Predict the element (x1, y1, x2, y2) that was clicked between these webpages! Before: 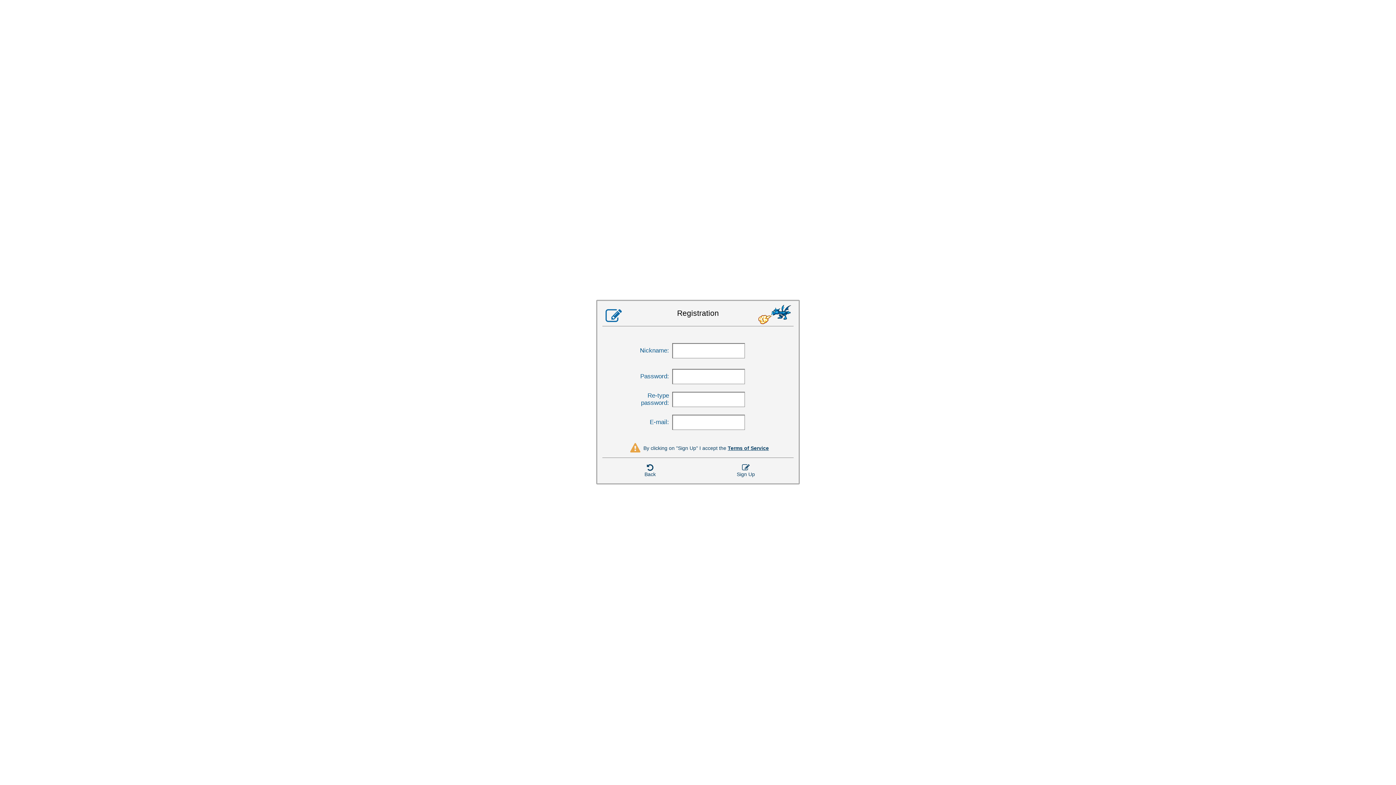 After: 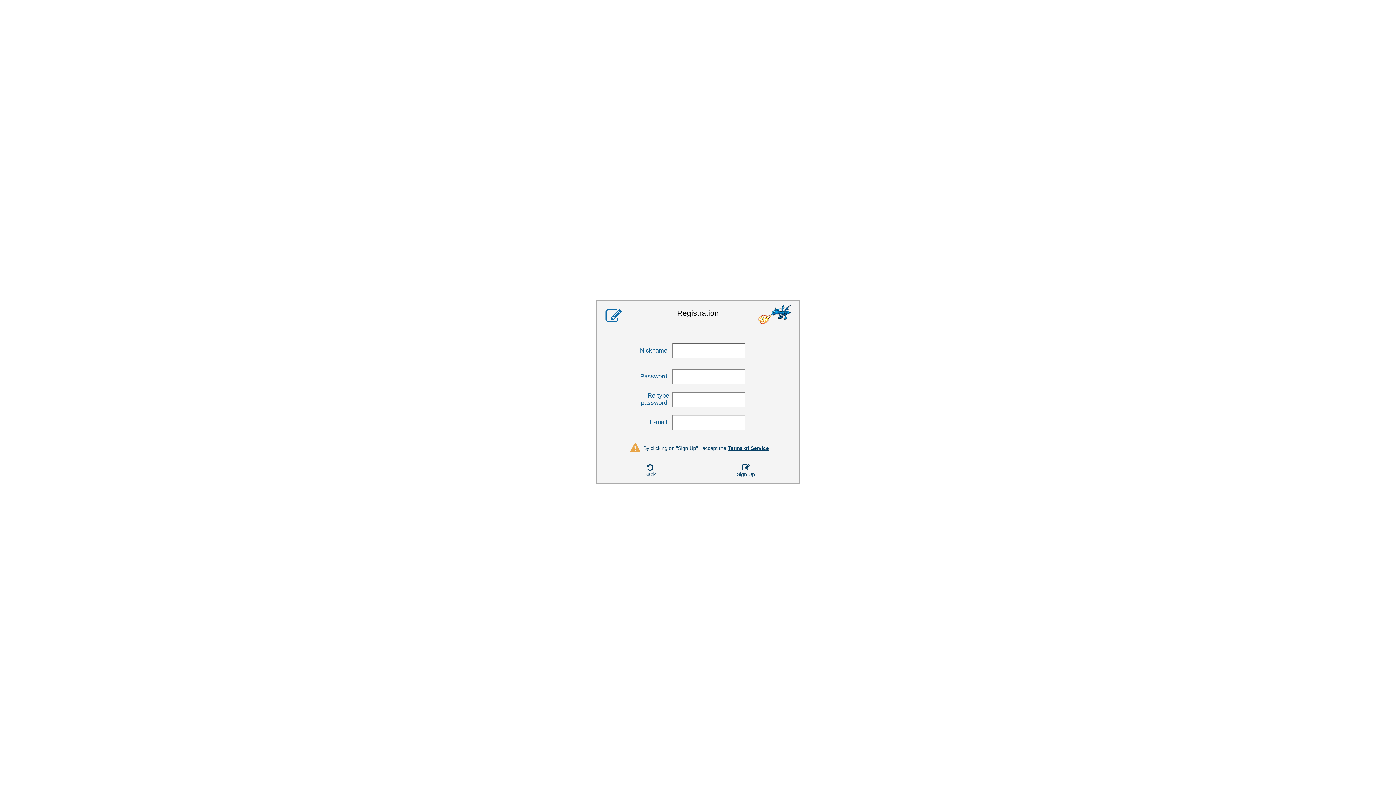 Action: bbox: (612, 441, 784, 455) label: By clicking on "Sign Up" I accept the Terms of Service